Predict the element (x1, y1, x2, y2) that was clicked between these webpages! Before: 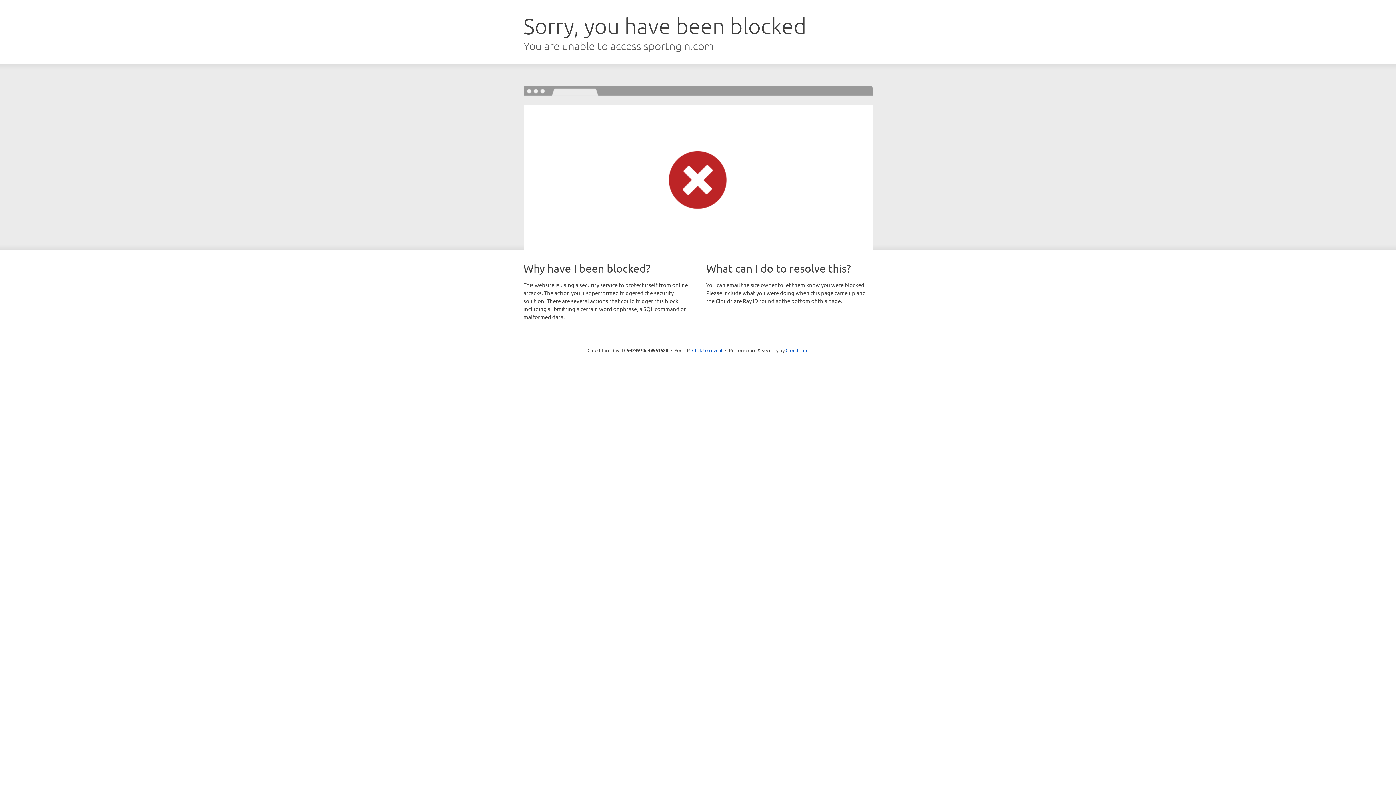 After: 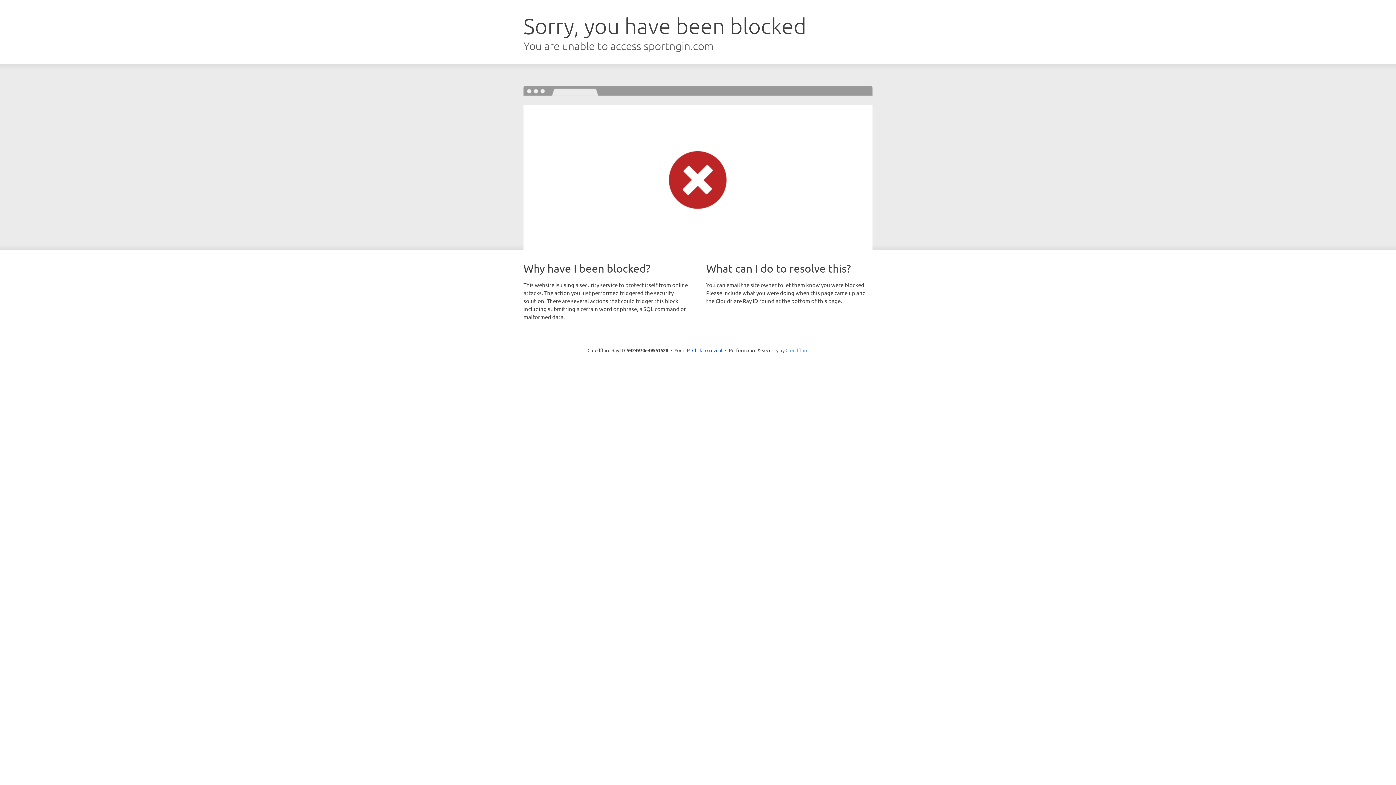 Action: bbox: (785, 347, 808, 353) label: Cloudflare